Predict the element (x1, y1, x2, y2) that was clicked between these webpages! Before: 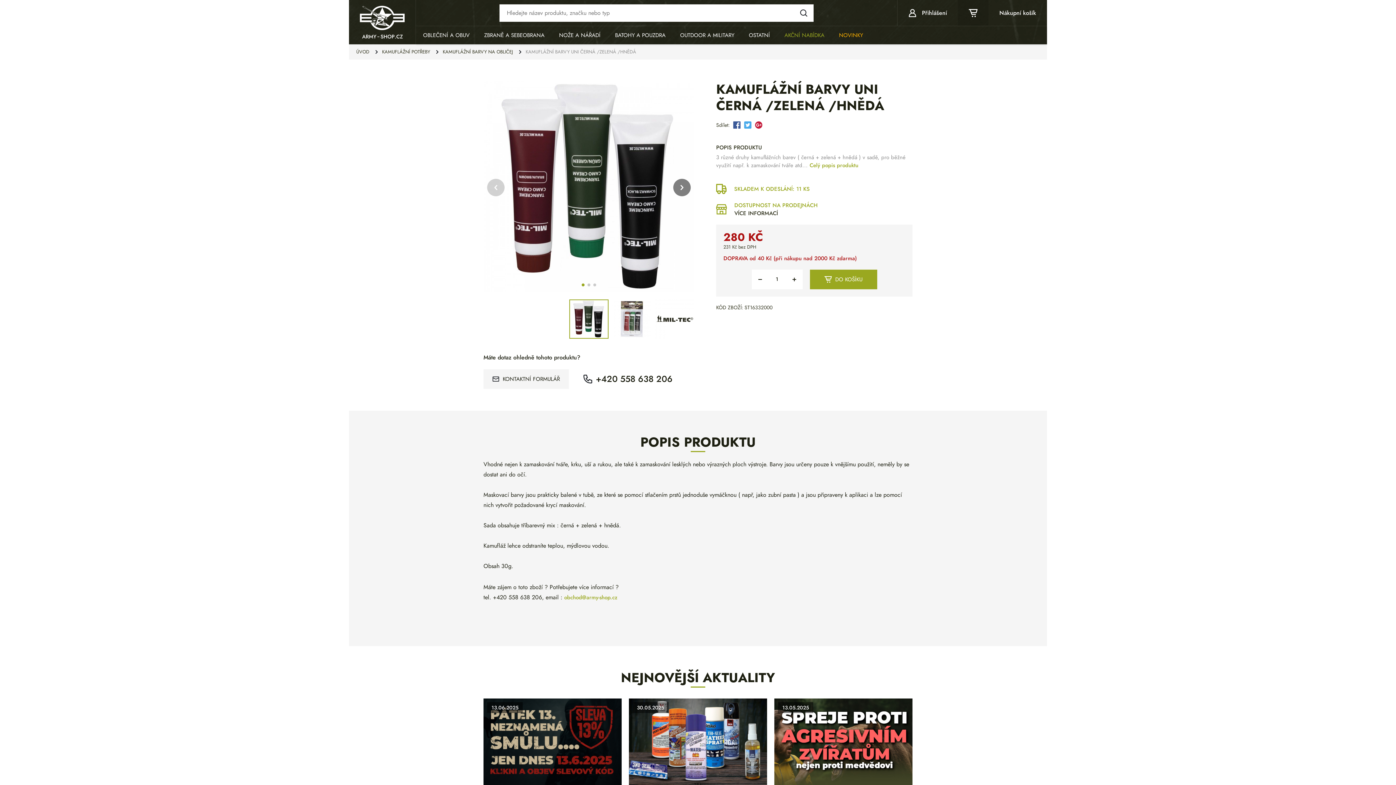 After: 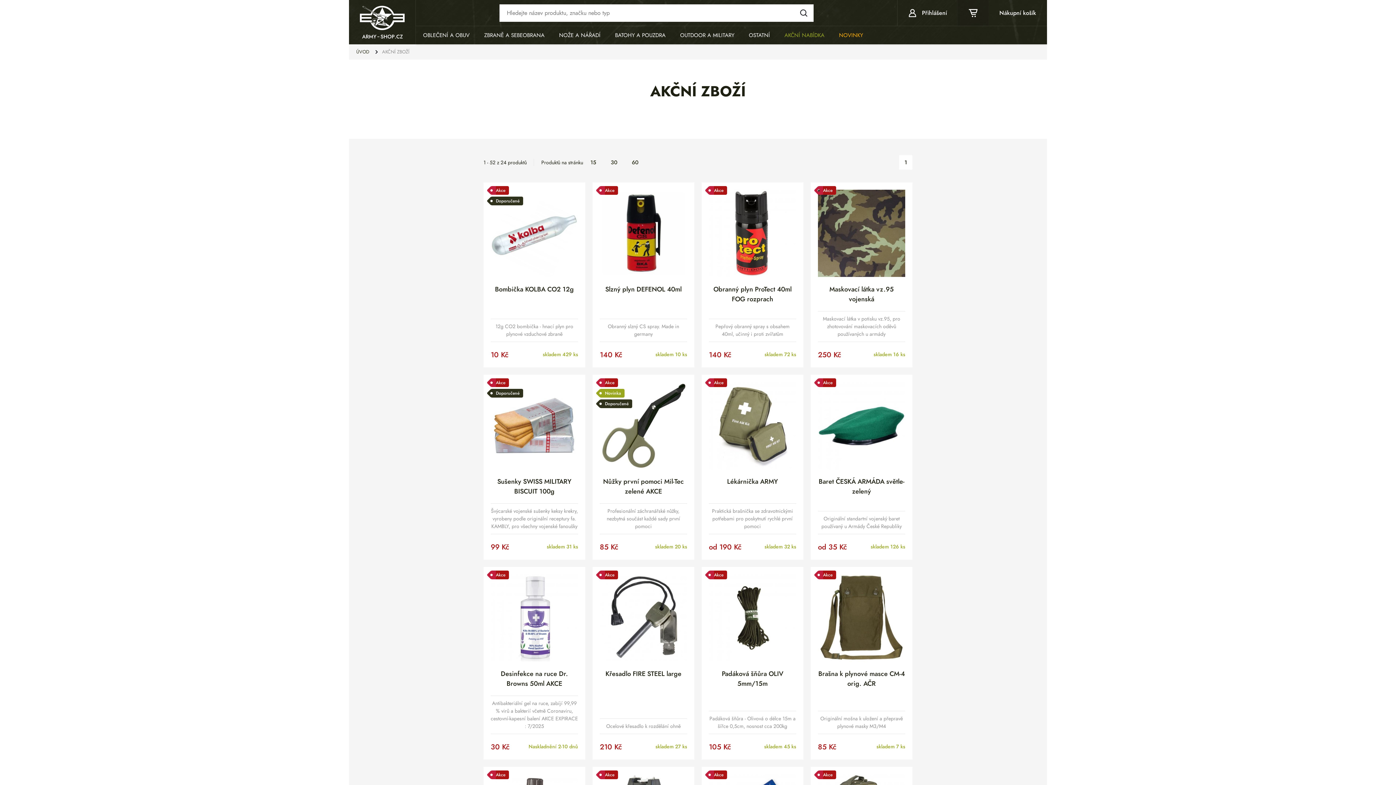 Action: label: AKČNÍ NABÍDKA bbox: (777, 26, 831, 44)